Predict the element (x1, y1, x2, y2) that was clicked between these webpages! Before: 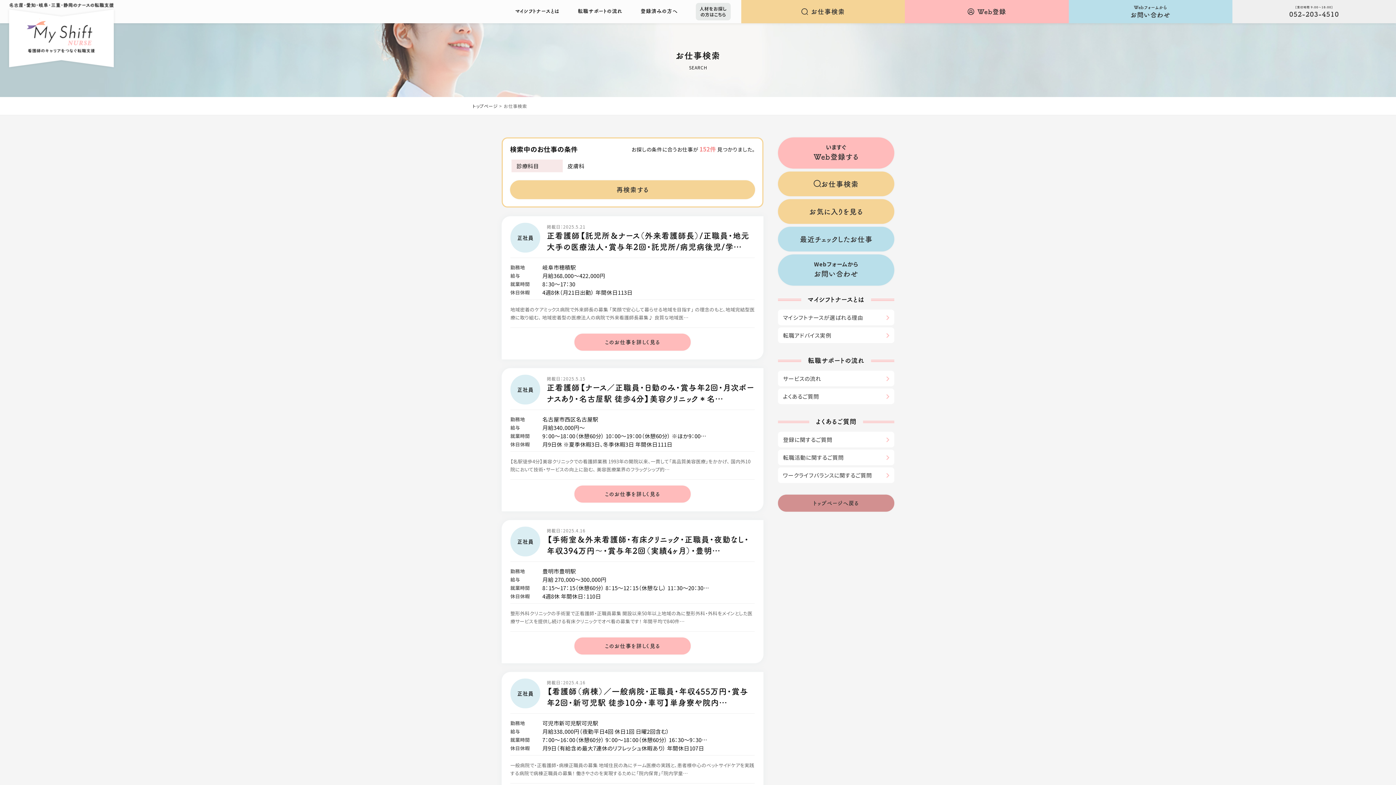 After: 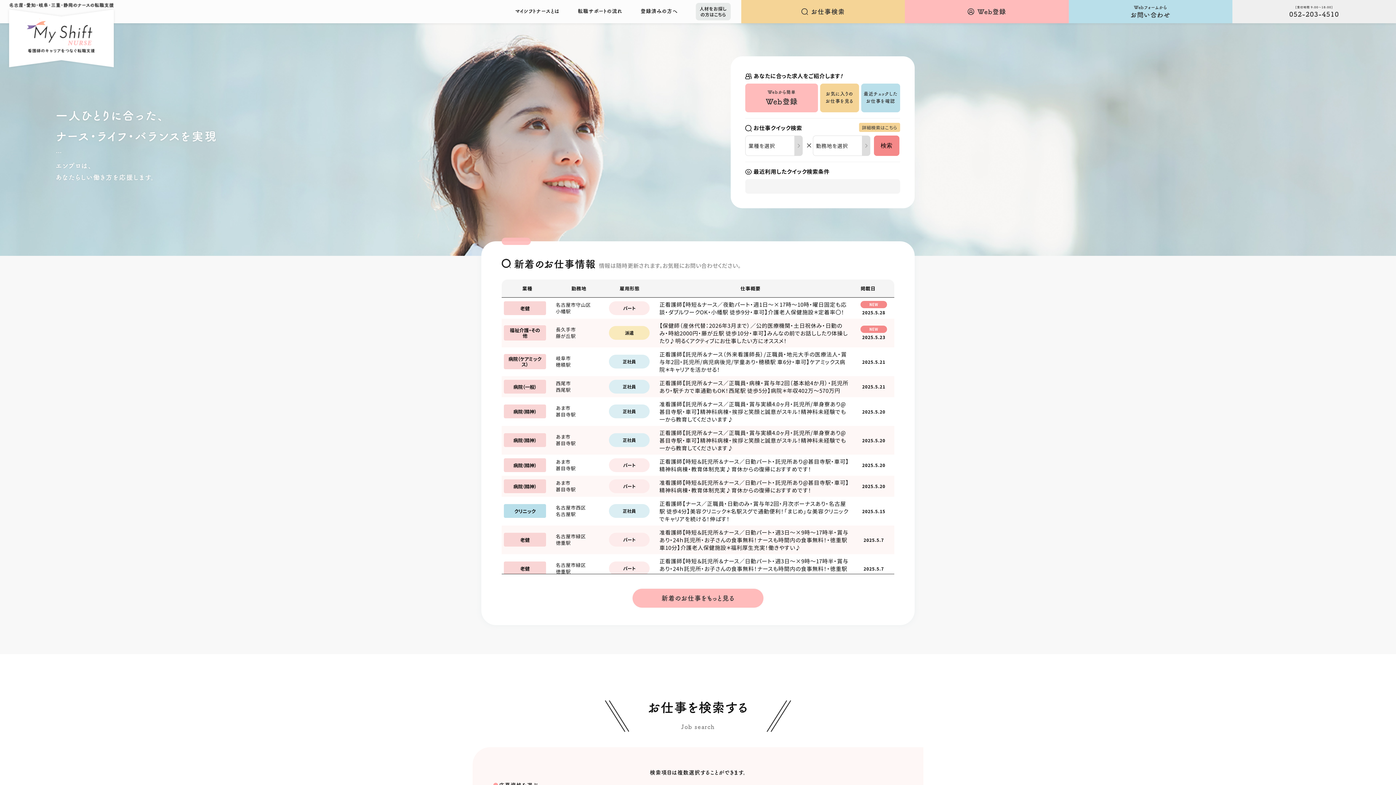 Action: label: トップページへ戻る bbox: (778, 494, 894, 512)